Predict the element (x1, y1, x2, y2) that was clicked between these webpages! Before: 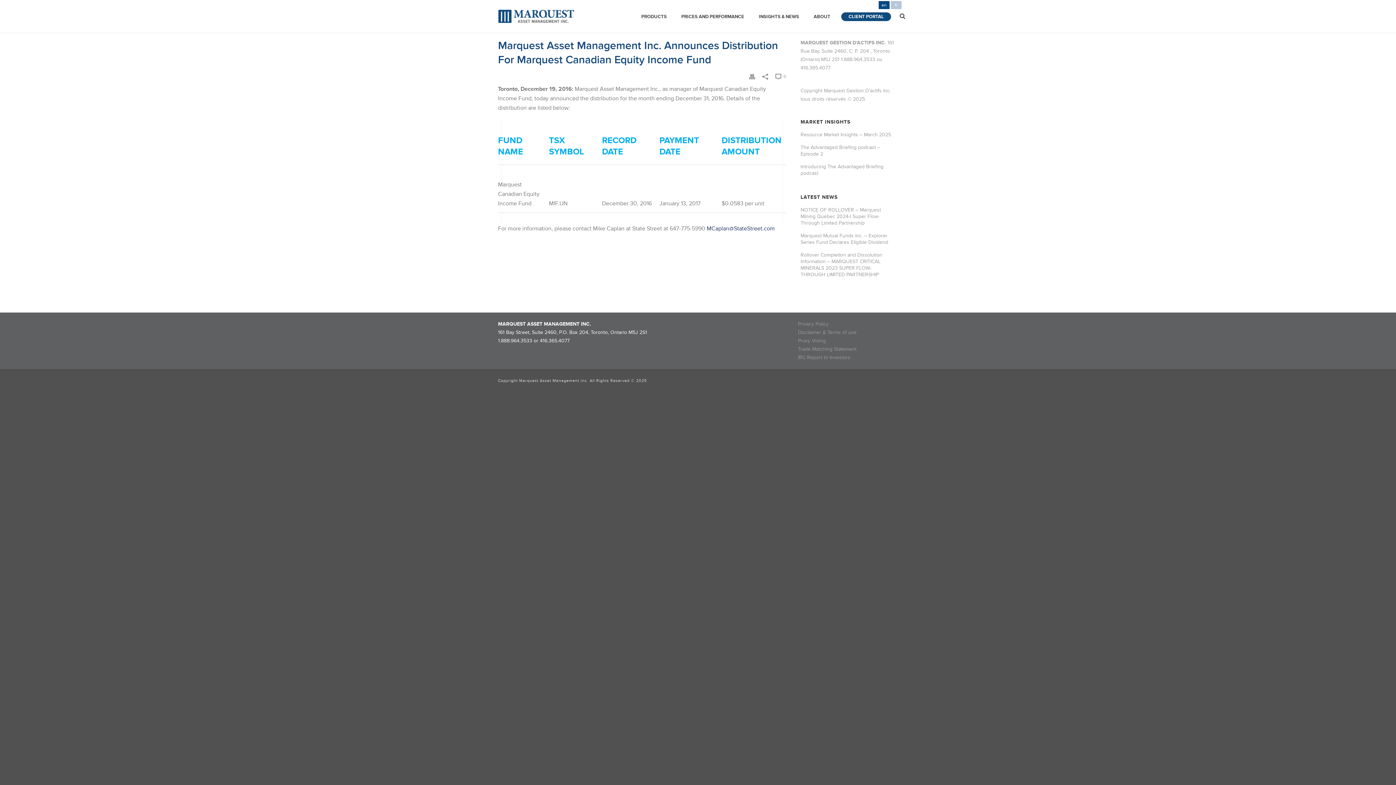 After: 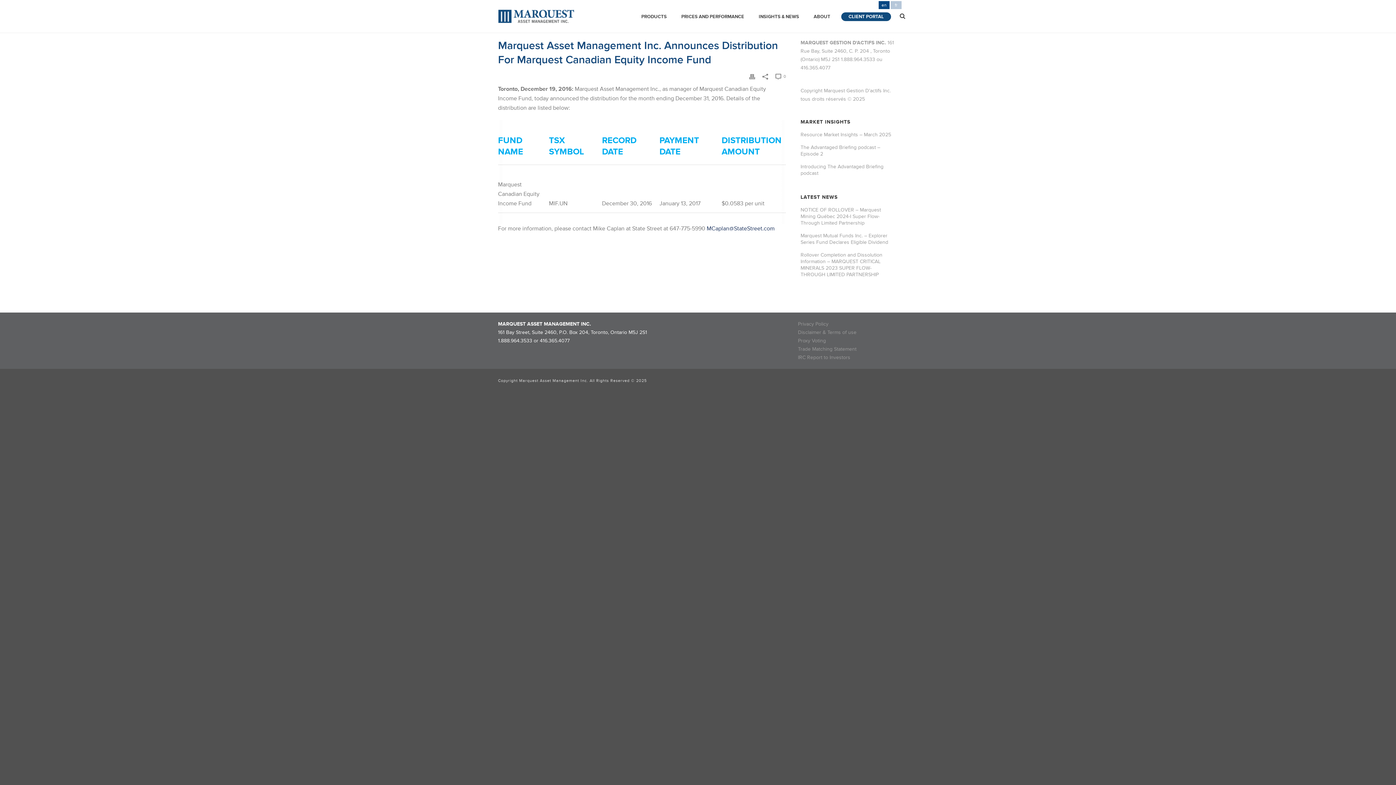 Action: bbox: (749, 72, 755, 80)